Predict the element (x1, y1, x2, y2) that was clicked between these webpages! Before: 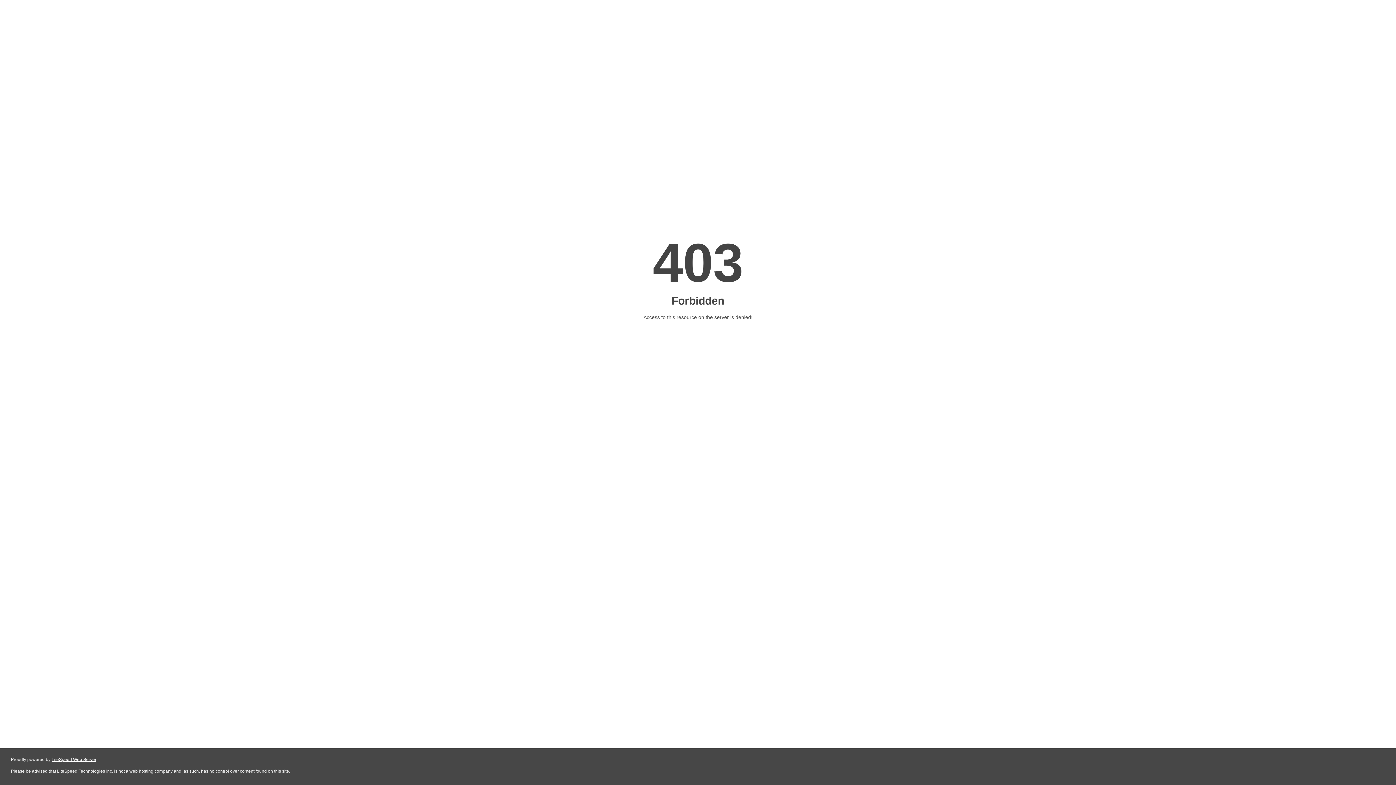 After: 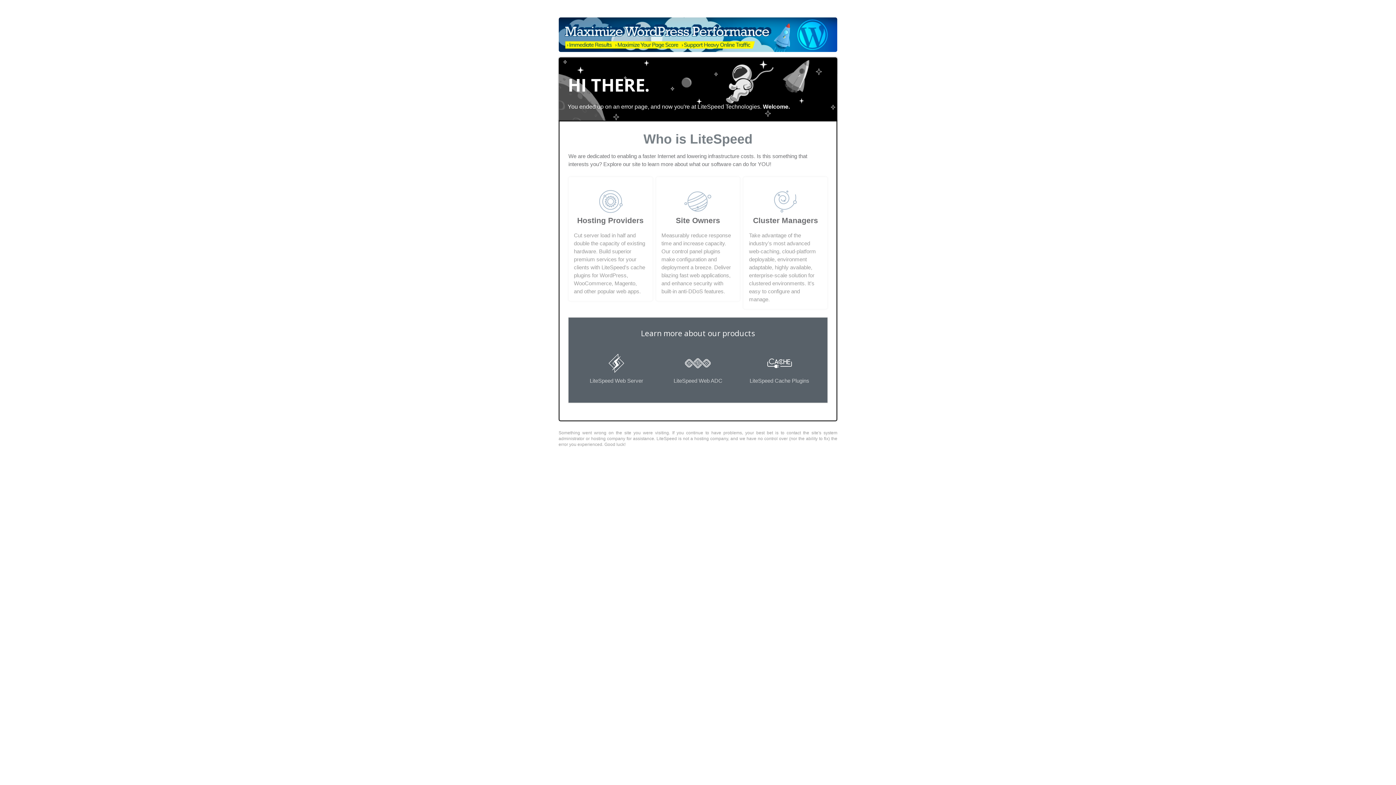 Action: bbox: (51, 757, 96, 762) label: LiteSpeed Web Server